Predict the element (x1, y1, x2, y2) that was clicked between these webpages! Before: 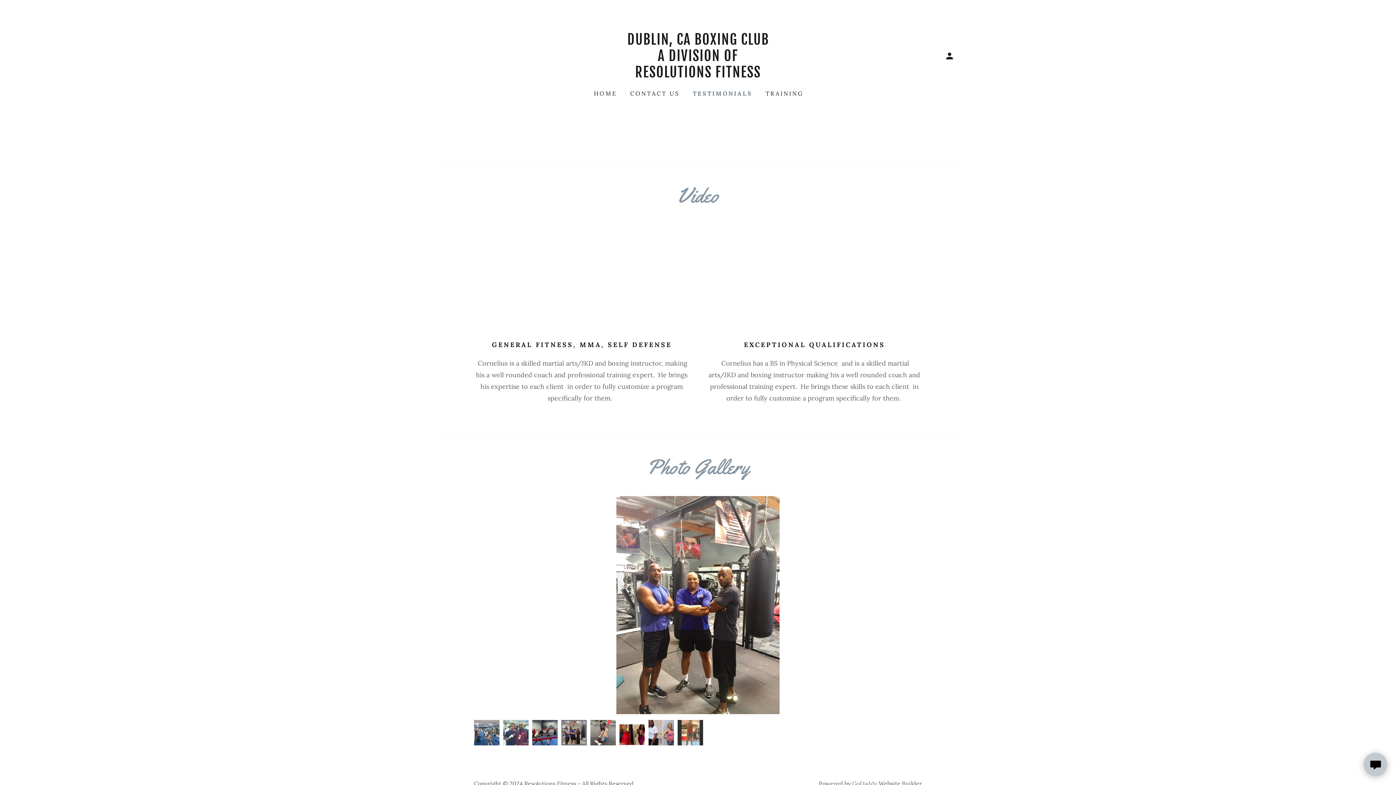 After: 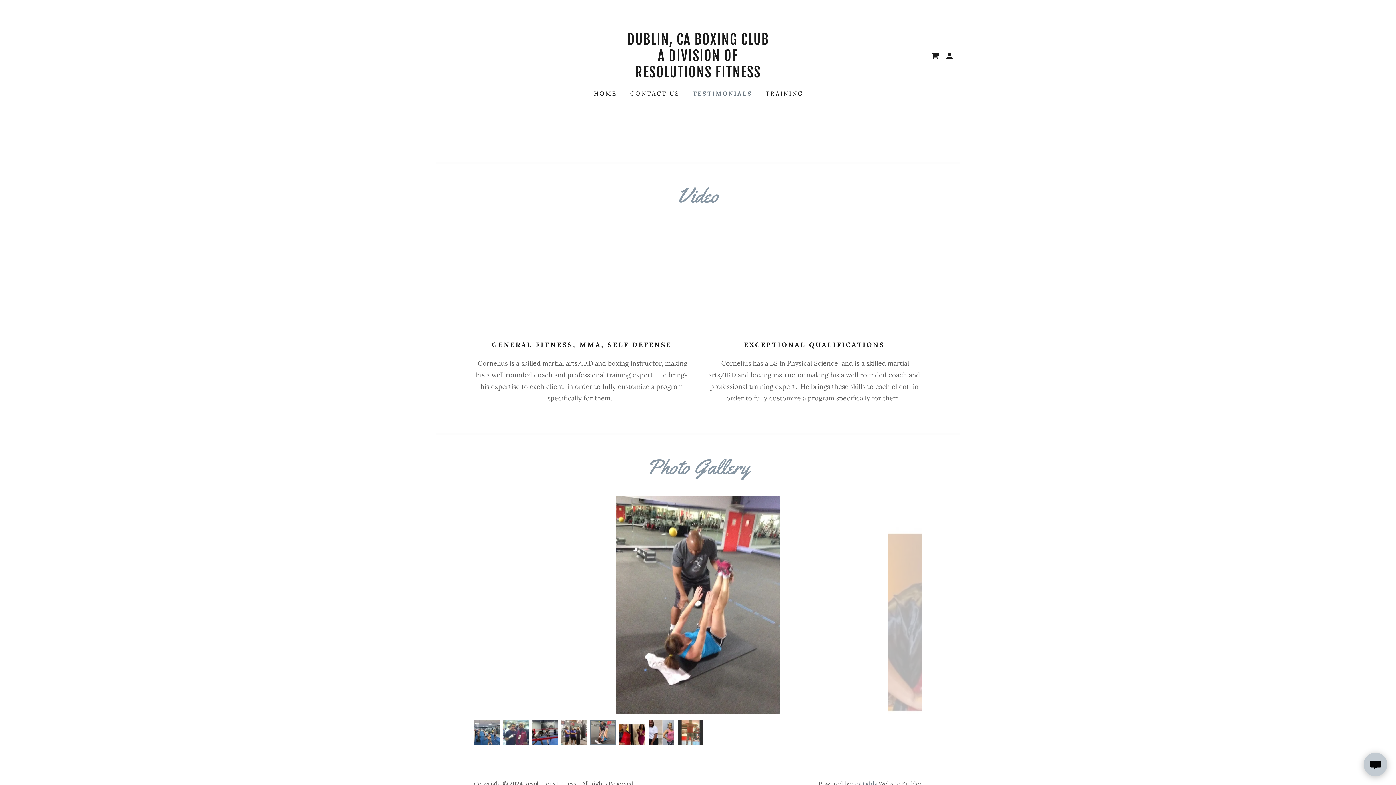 Action: label: TESTIMONIALS bbox: (691, 89, 752, 97)